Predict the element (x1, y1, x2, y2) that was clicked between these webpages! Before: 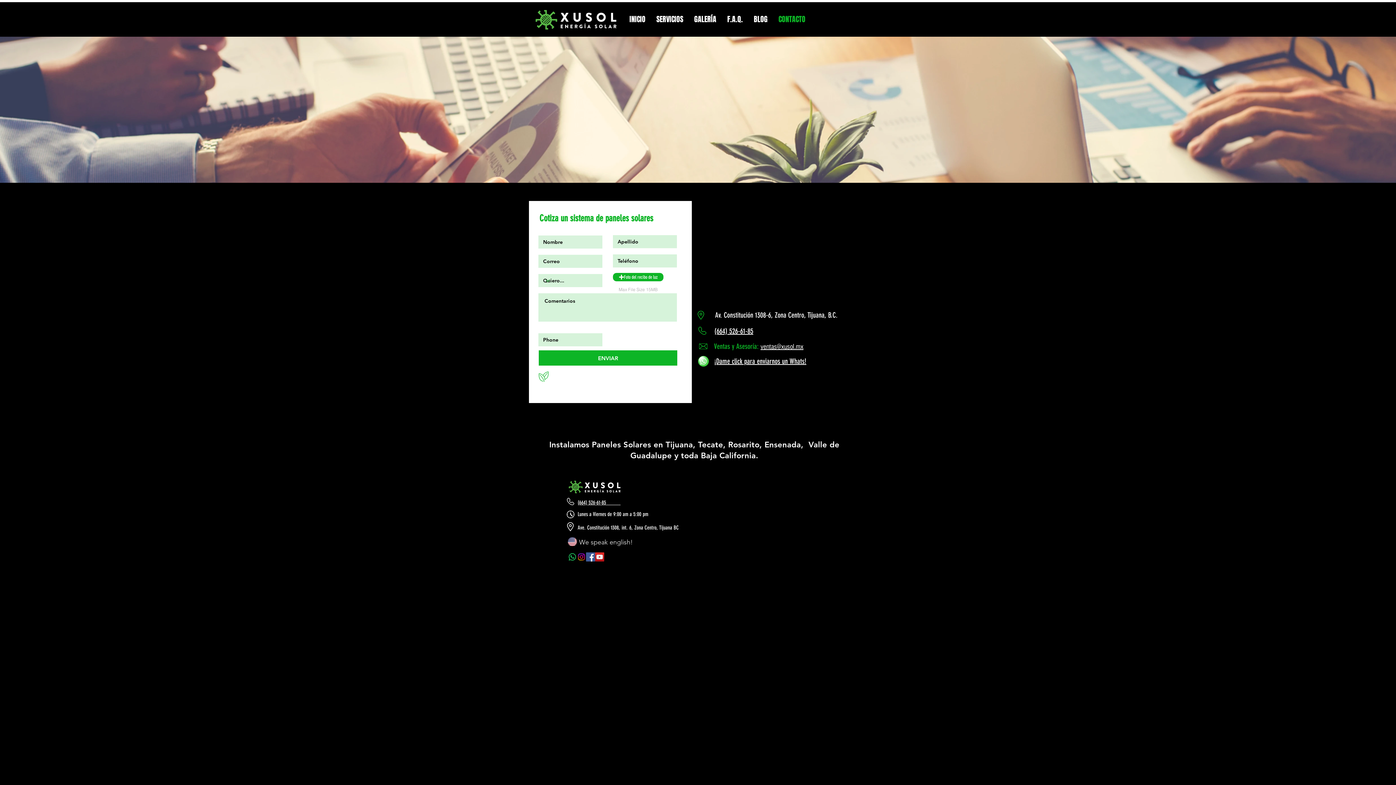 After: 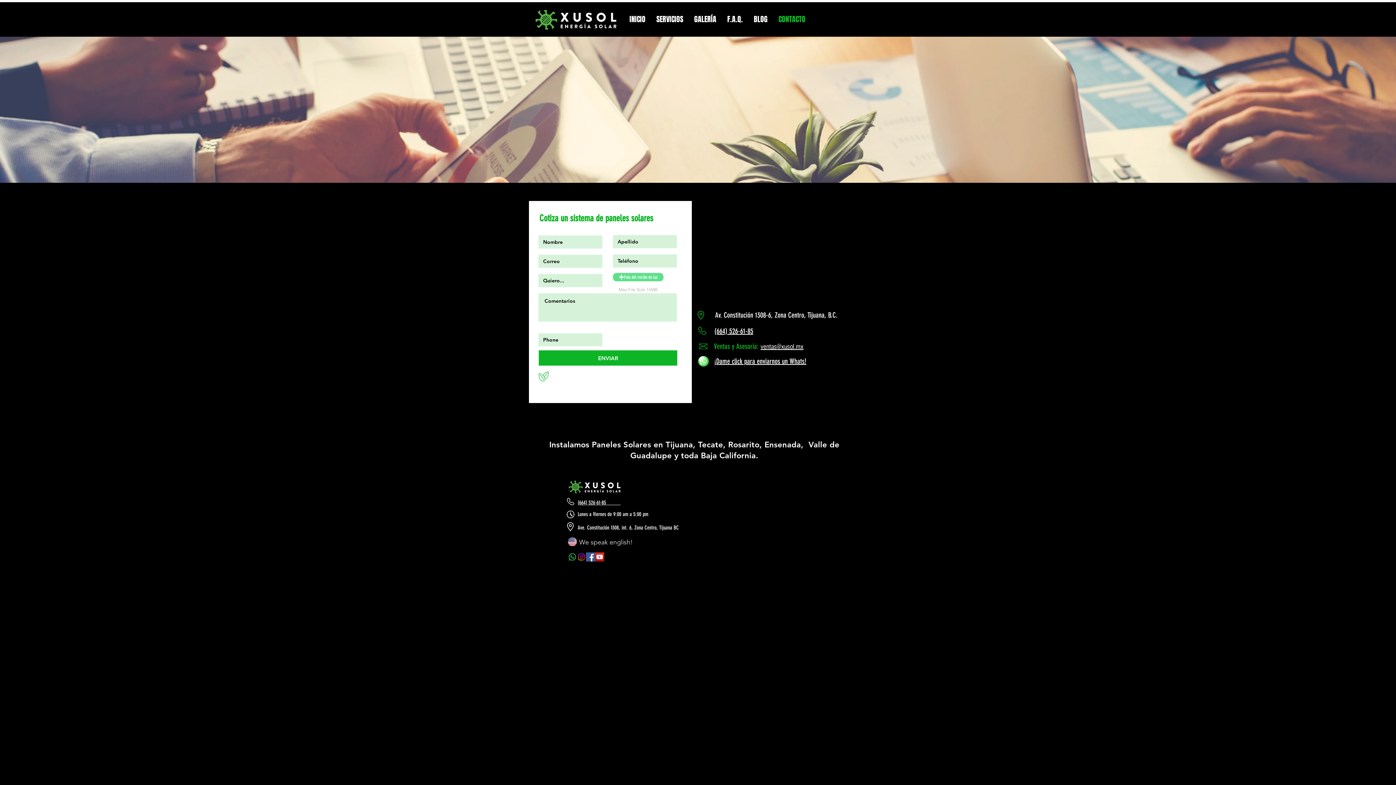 Action: bbox: (613, 273, 663, 281) label: Foto del recibo de luz